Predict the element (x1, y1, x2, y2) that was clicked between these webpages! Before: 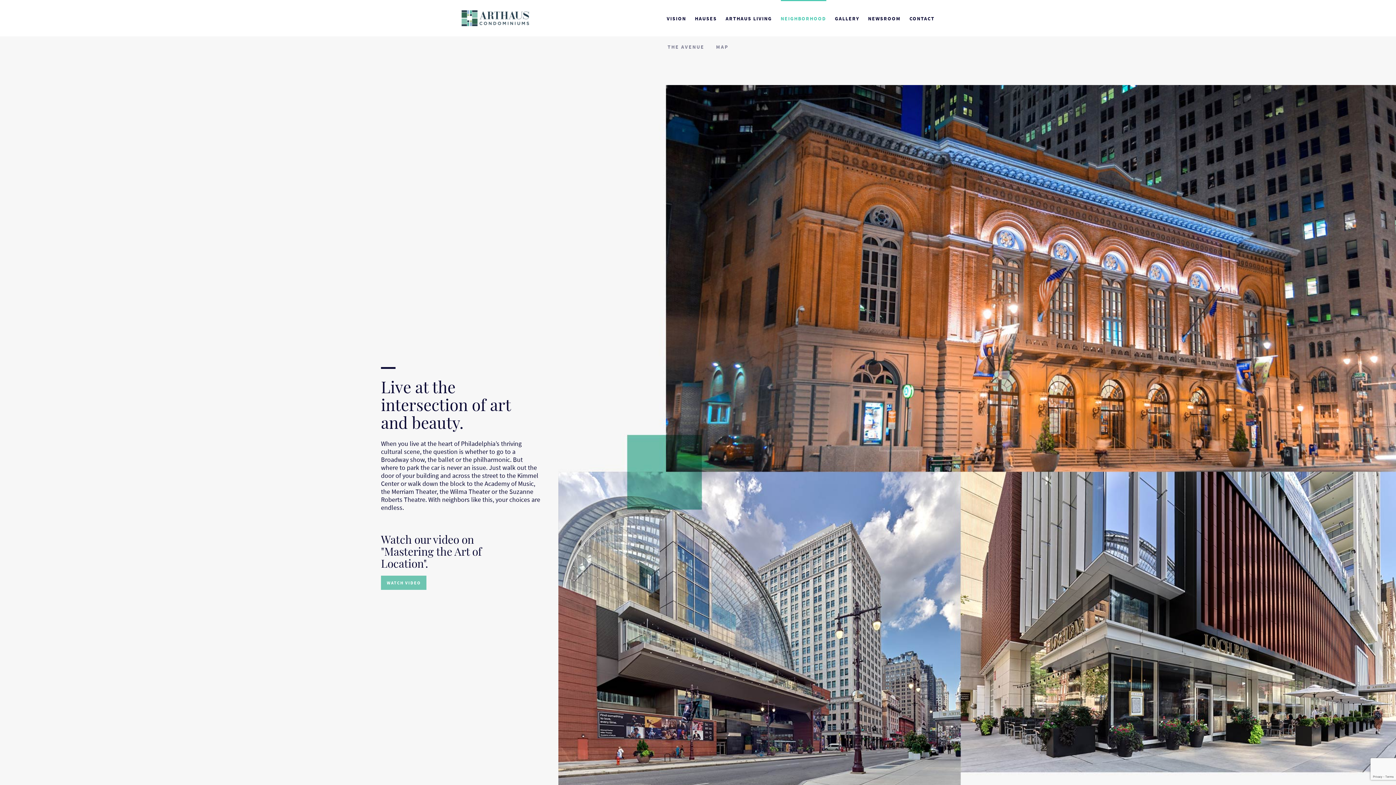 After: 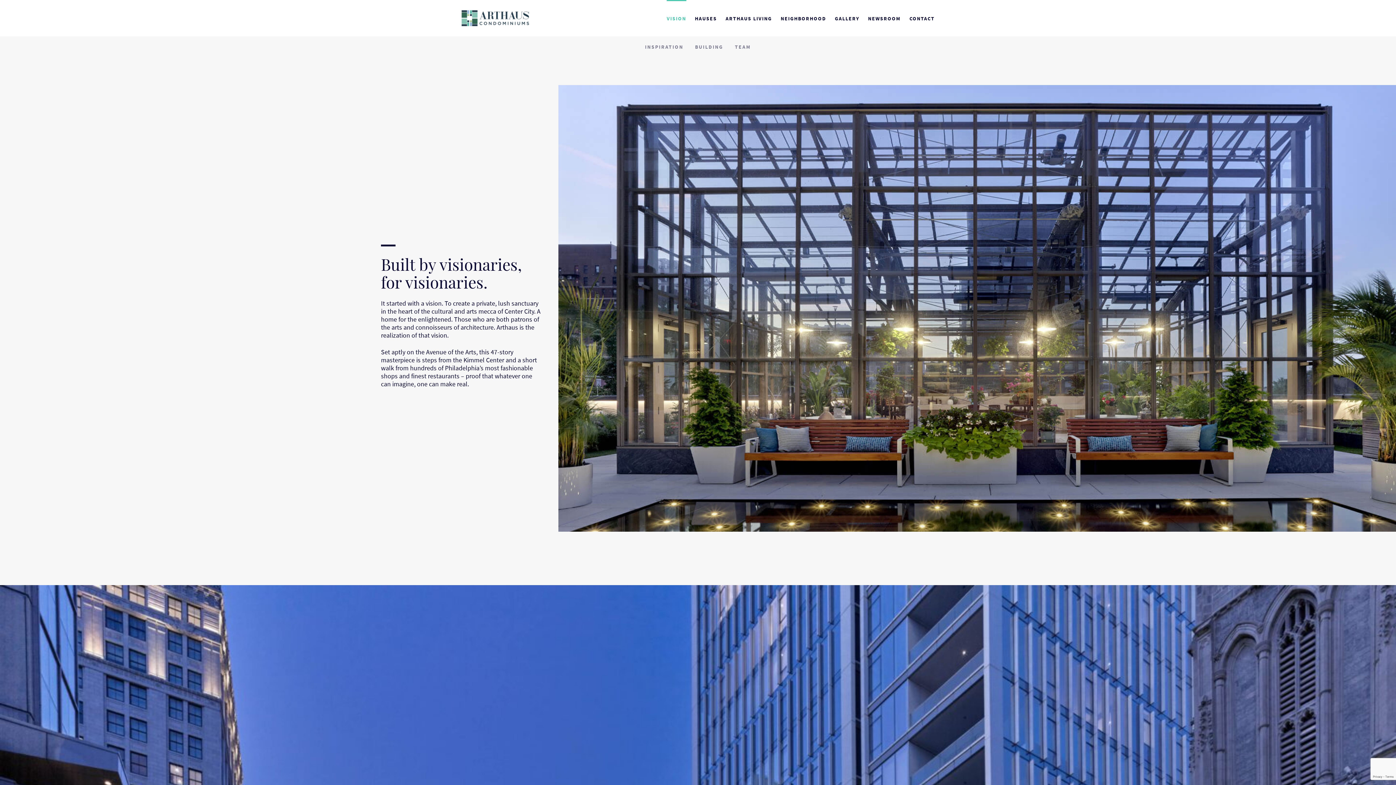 Action: bbox: (666, 0, 686, 36) label: VISION